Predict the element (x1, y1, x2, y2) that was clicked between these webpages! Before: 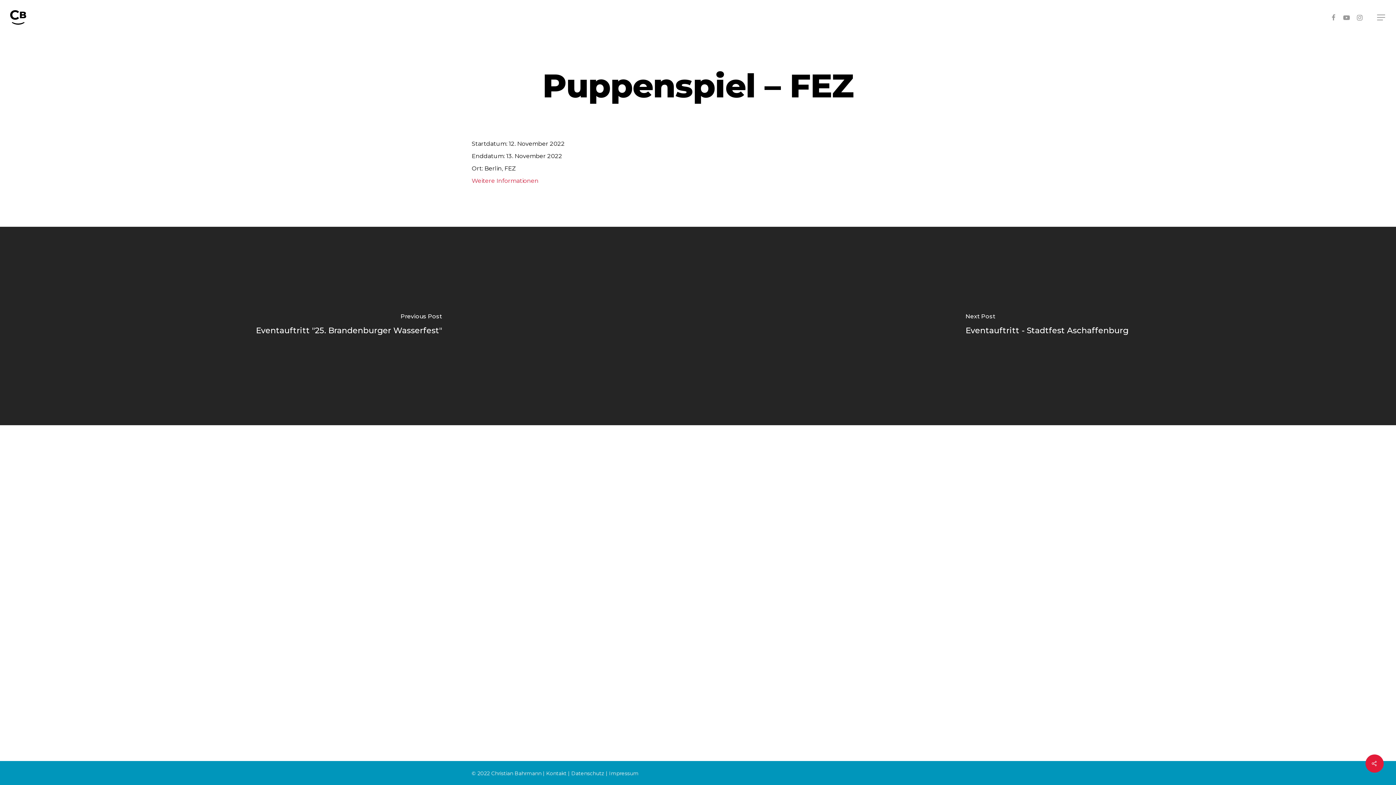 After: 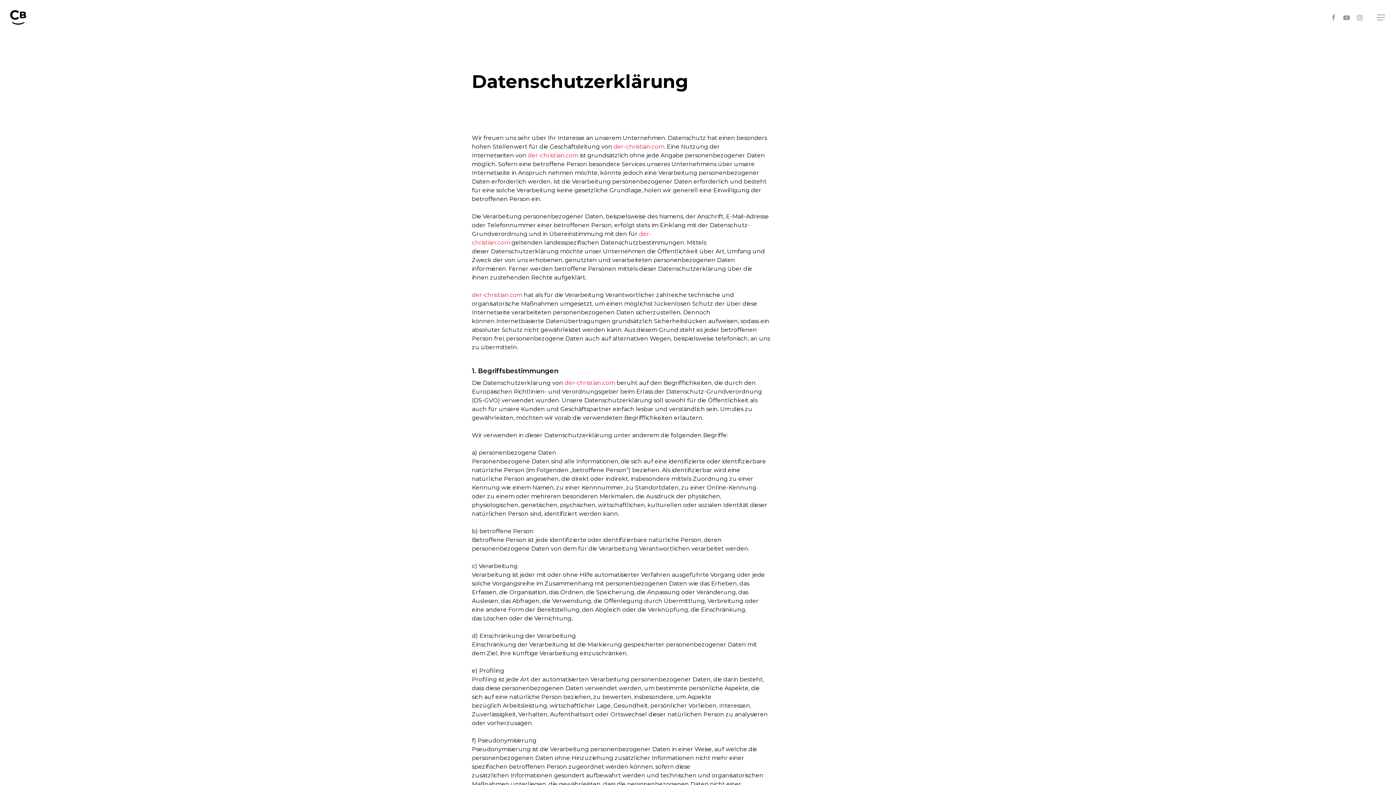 Action: label: Datenschutz bbox: (571, 770, 604, 777)